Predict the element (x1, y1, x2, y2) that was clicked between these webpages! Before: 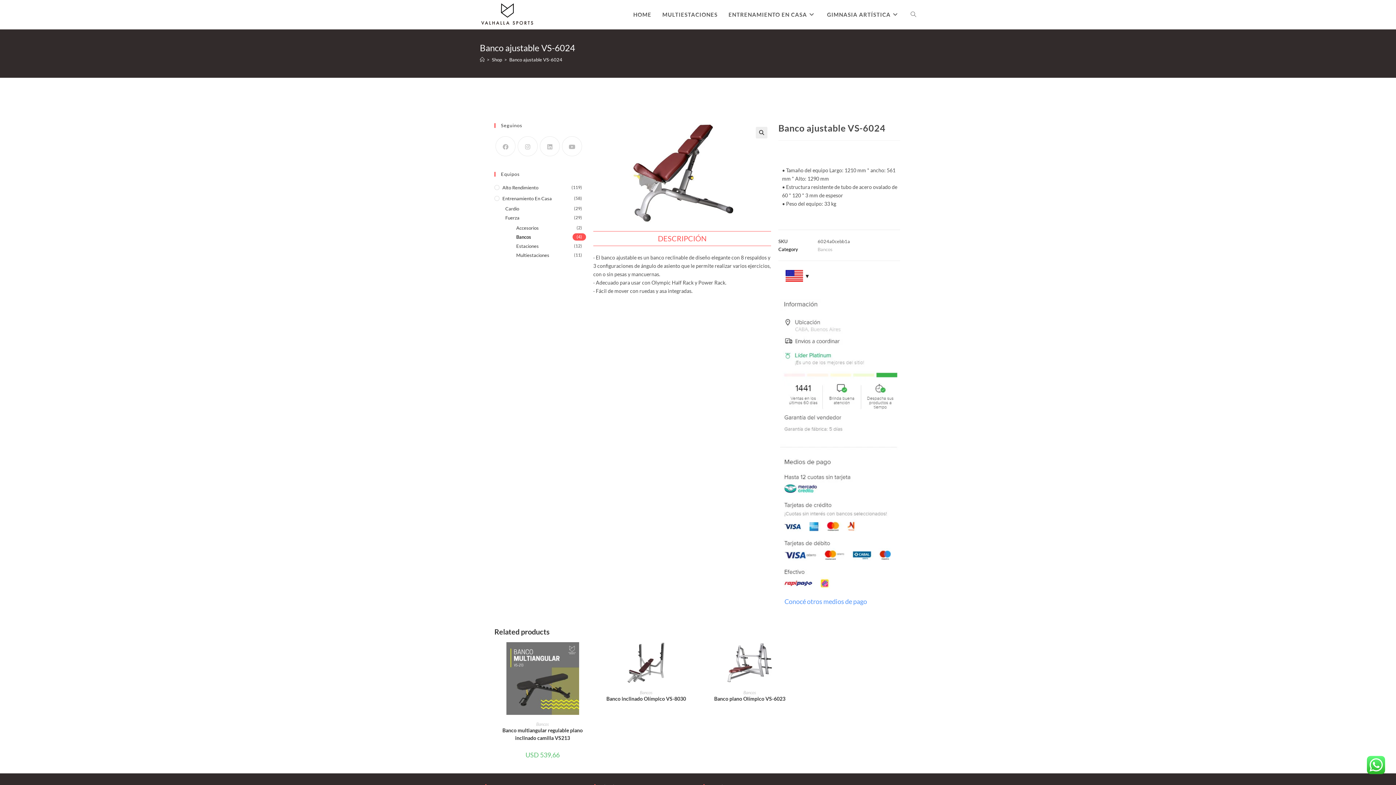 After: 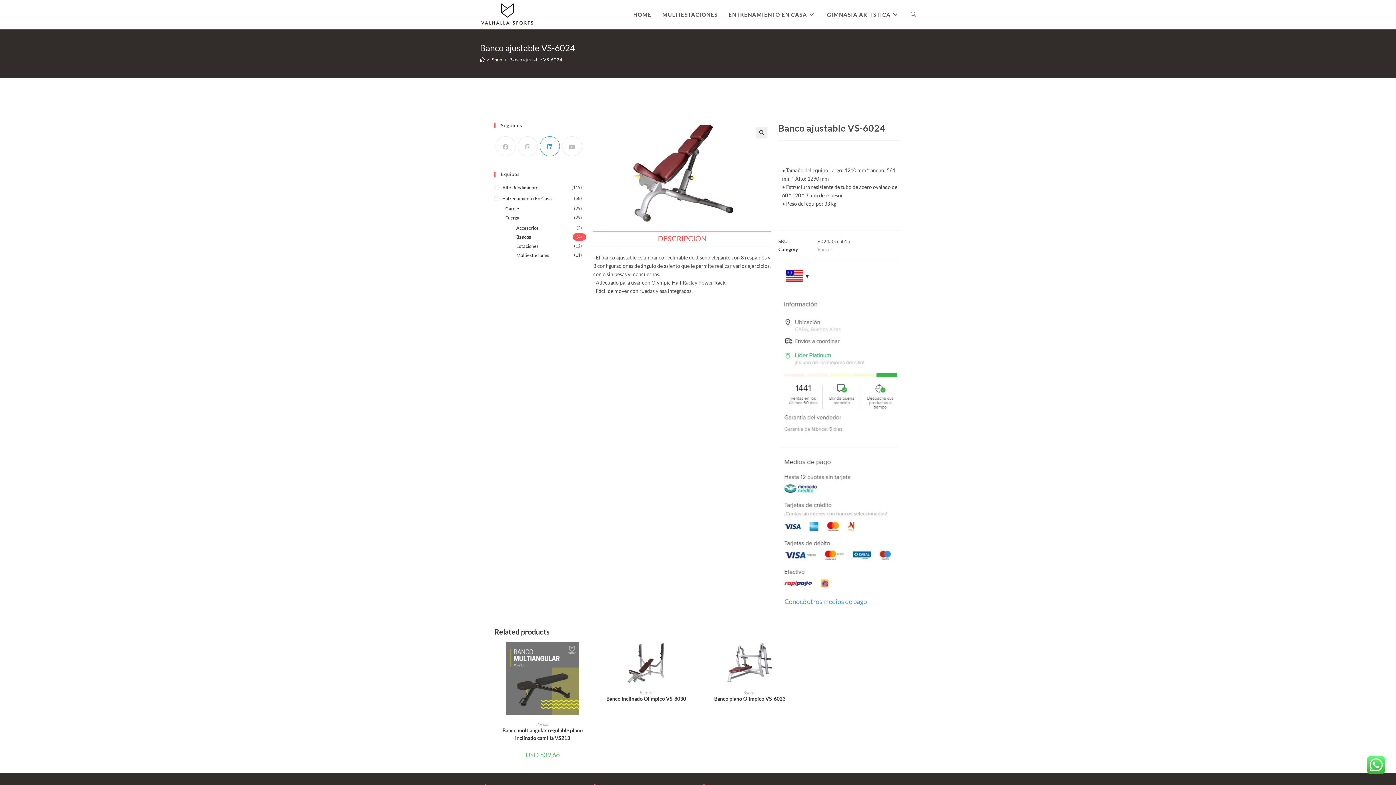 Action: bbox: (540, 136, 560, 156) label: LinkedIn